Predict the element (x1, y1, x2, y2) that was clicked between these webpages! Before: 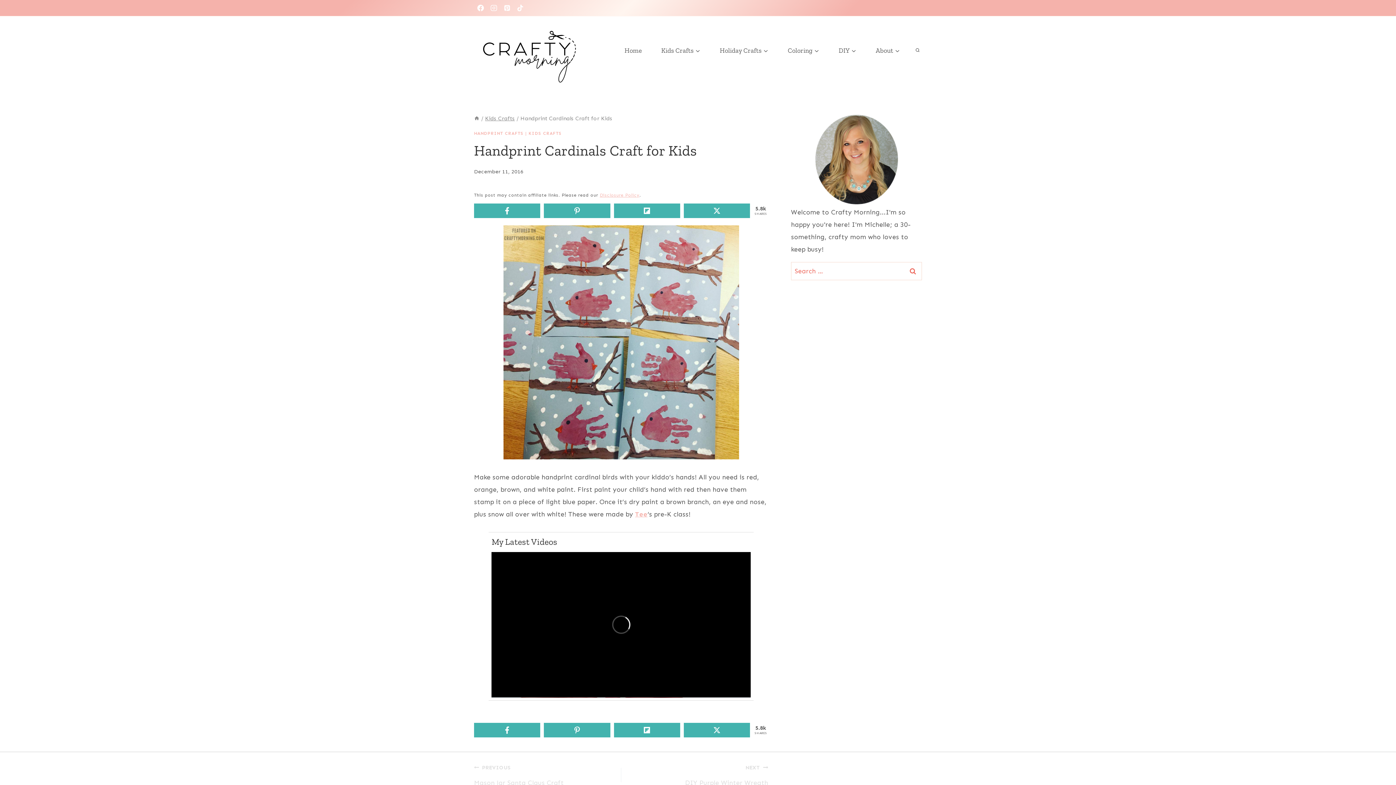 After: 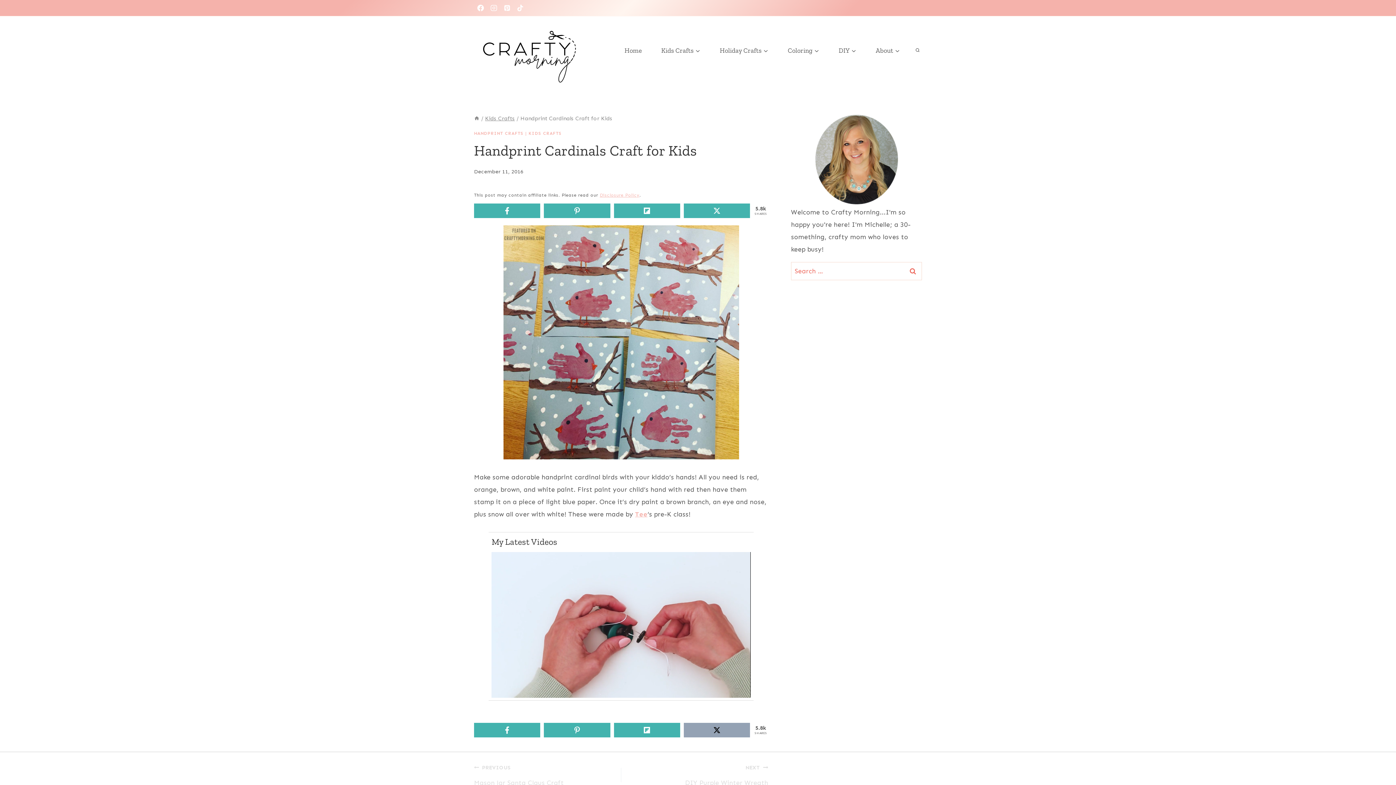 Action: bbox: (683, 723, 750, 737) label: Share on X